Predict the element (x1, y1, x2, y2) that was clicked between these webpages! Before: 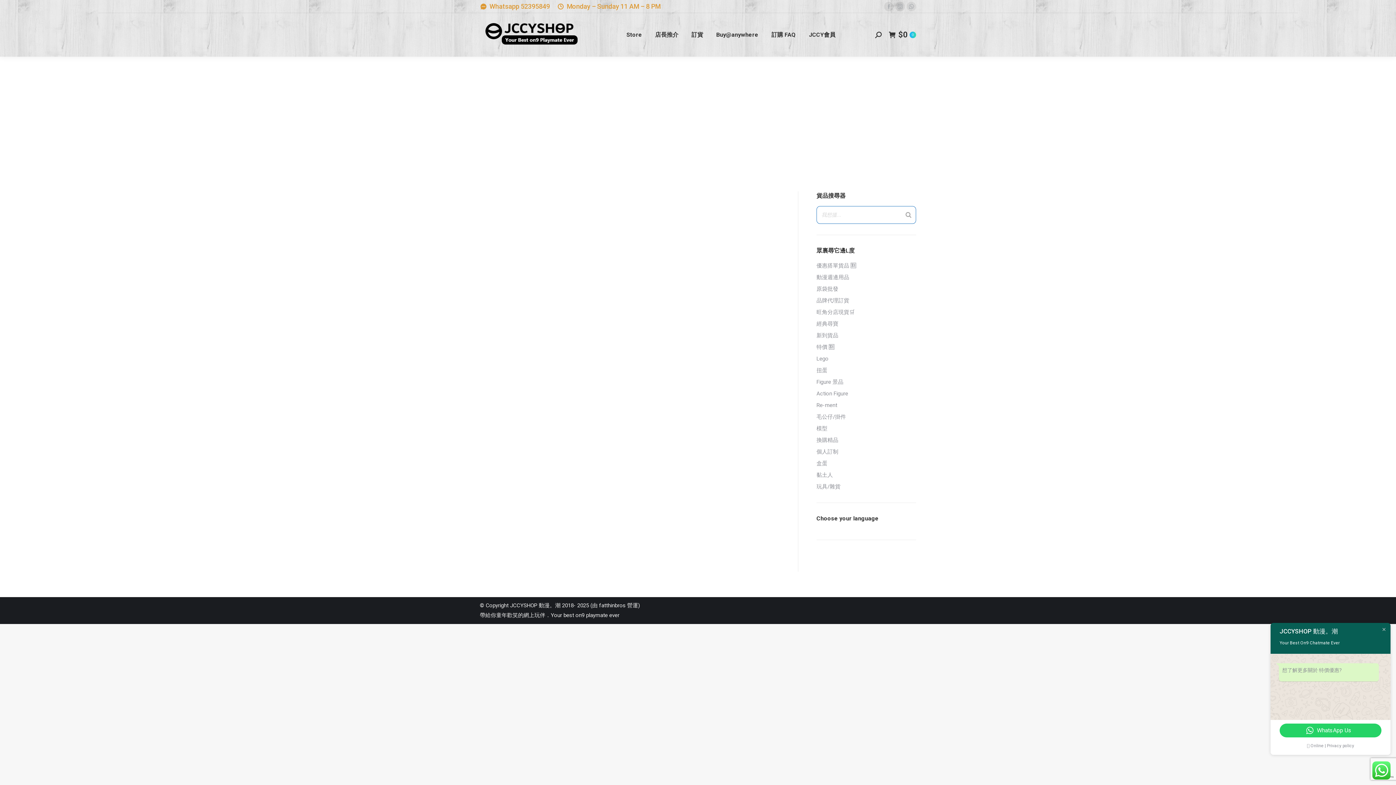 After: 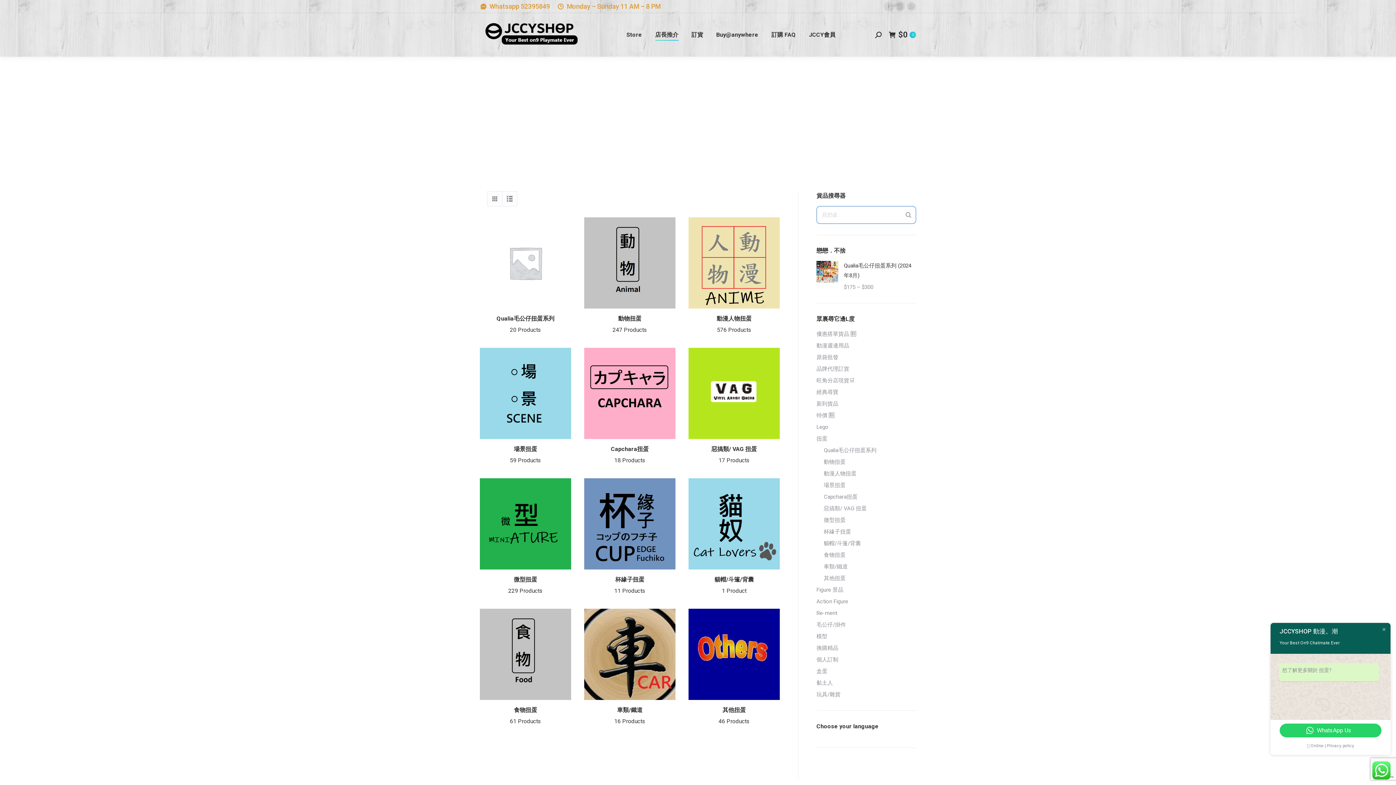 Action: bbox: (816, 365, 827, 375) label: 扭蛋